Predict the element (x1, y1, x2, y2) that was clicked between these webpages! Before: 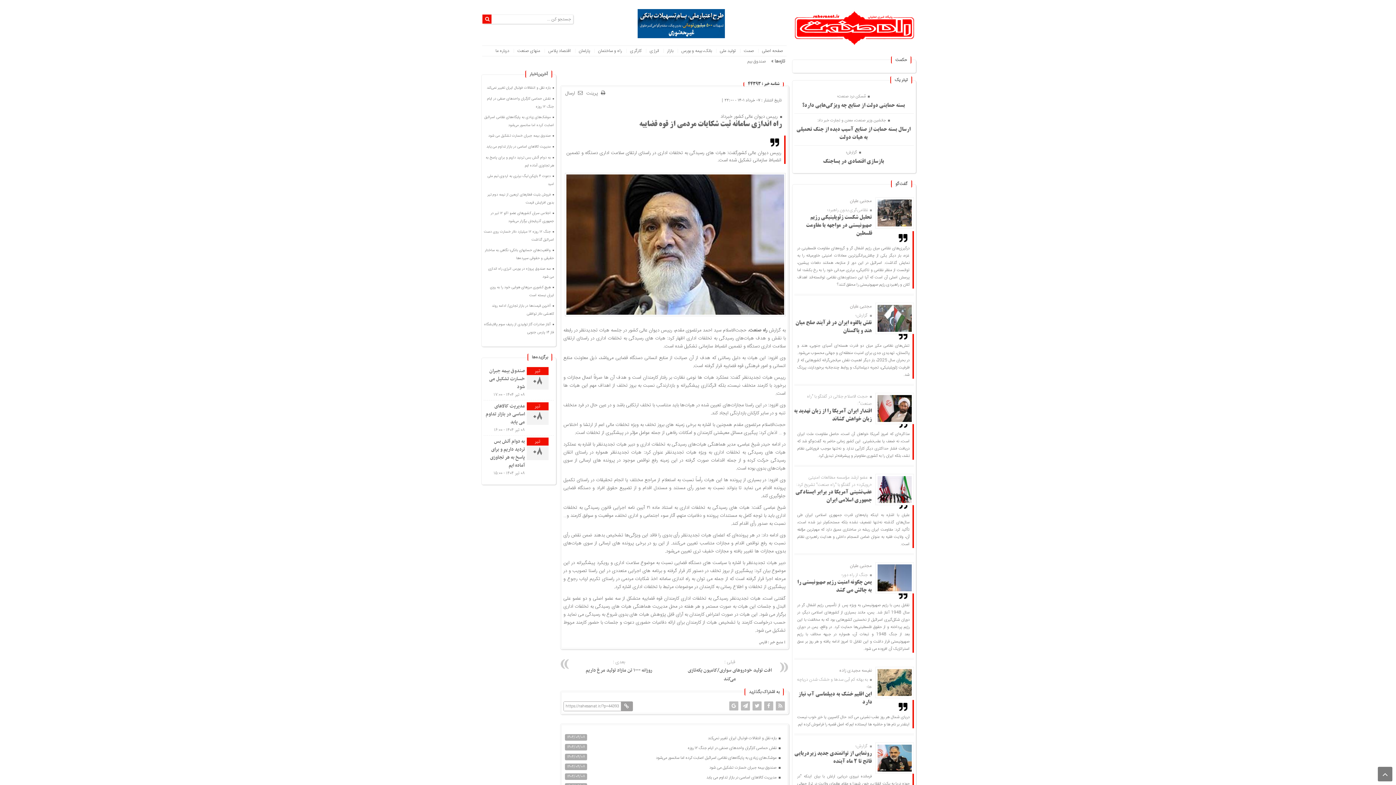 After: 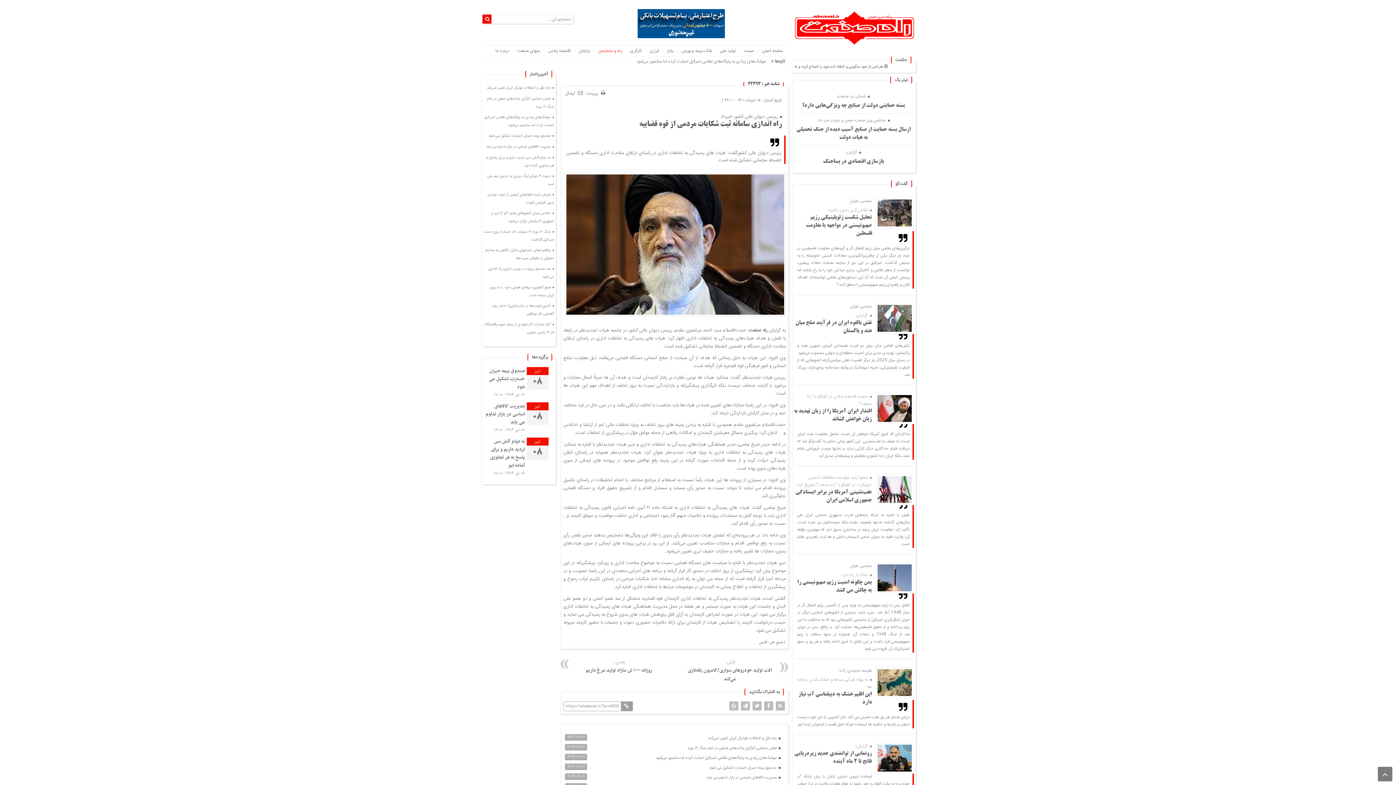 Action: bbox: (596, 45, 624, 56) label: راه و ساختمان